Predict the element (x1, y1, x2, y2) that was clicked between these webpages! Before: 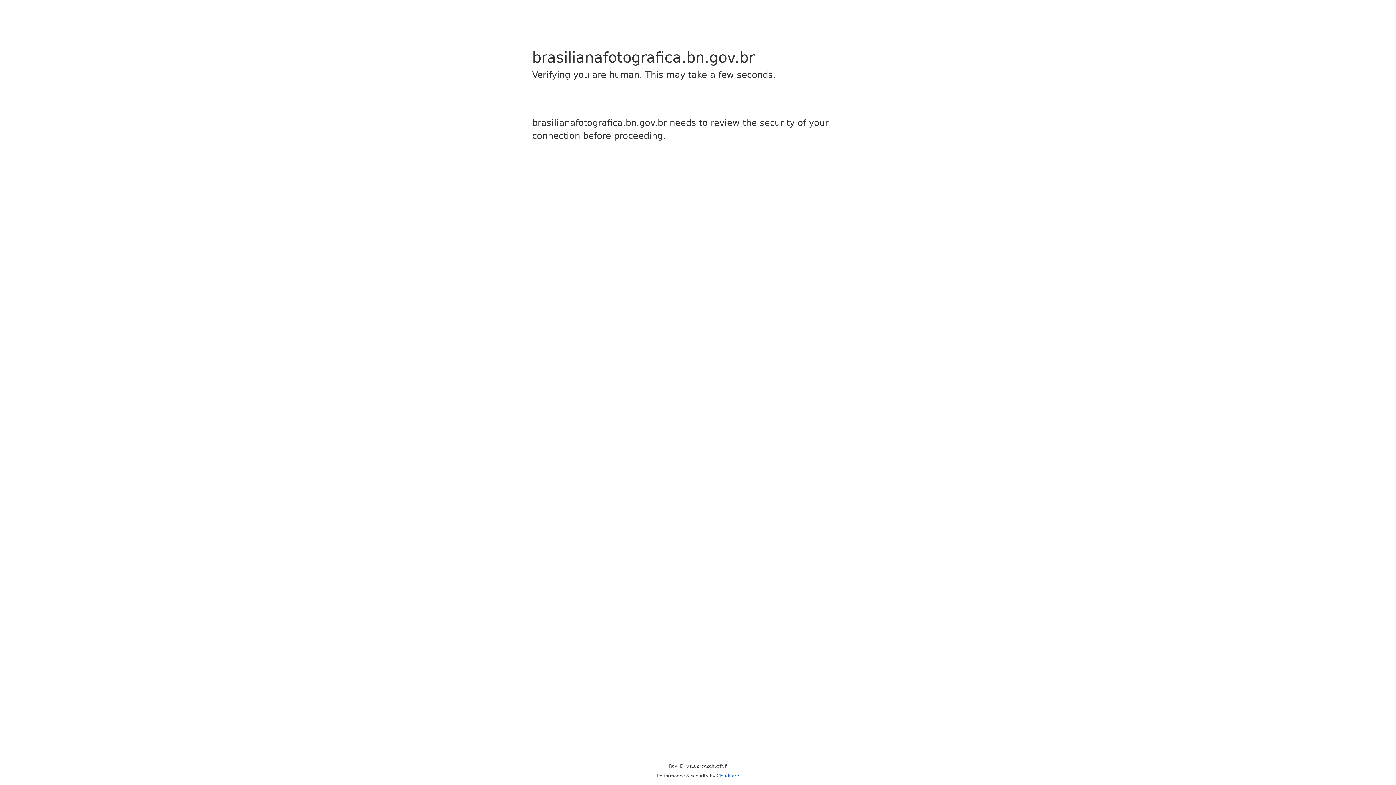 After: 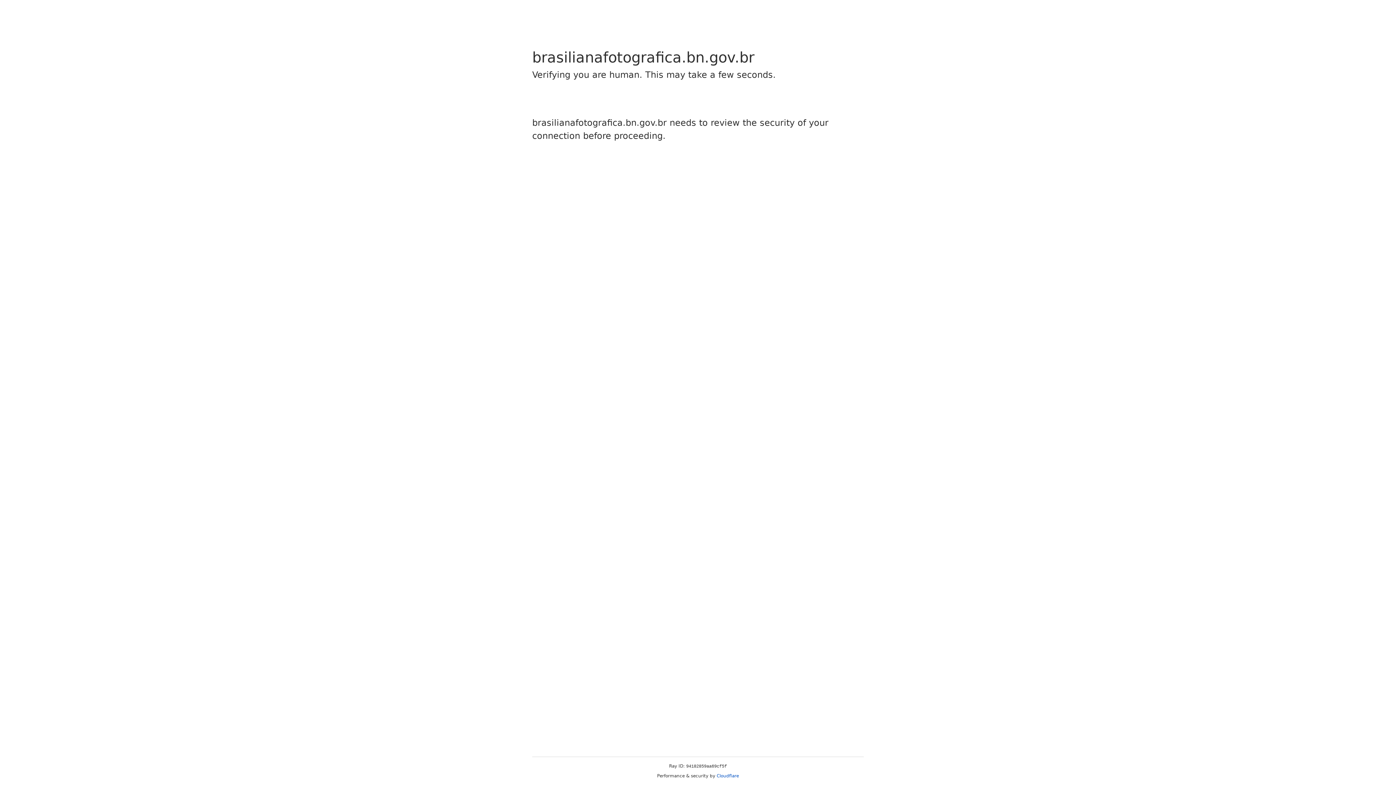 Action: label: Cloudflare bbox: (716, 773, 739, 778)